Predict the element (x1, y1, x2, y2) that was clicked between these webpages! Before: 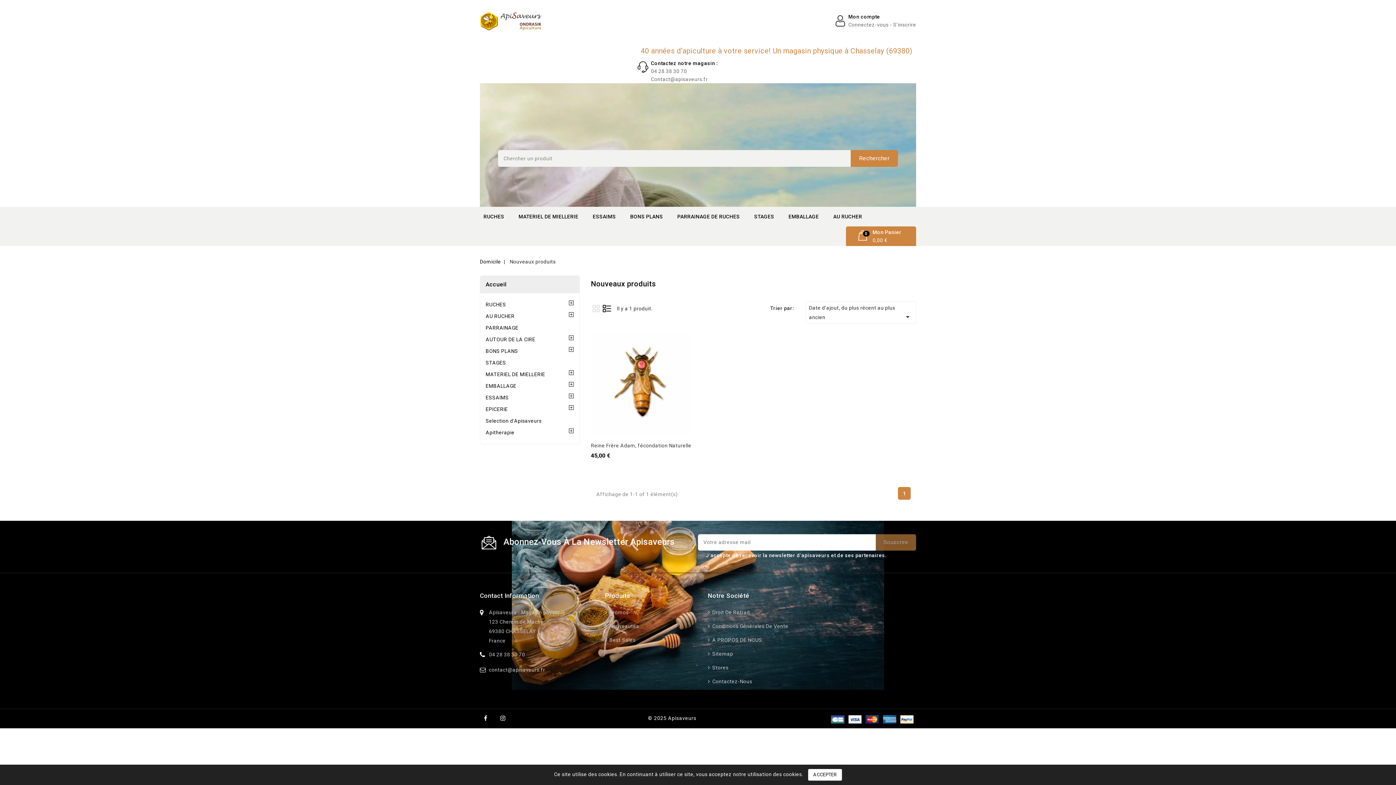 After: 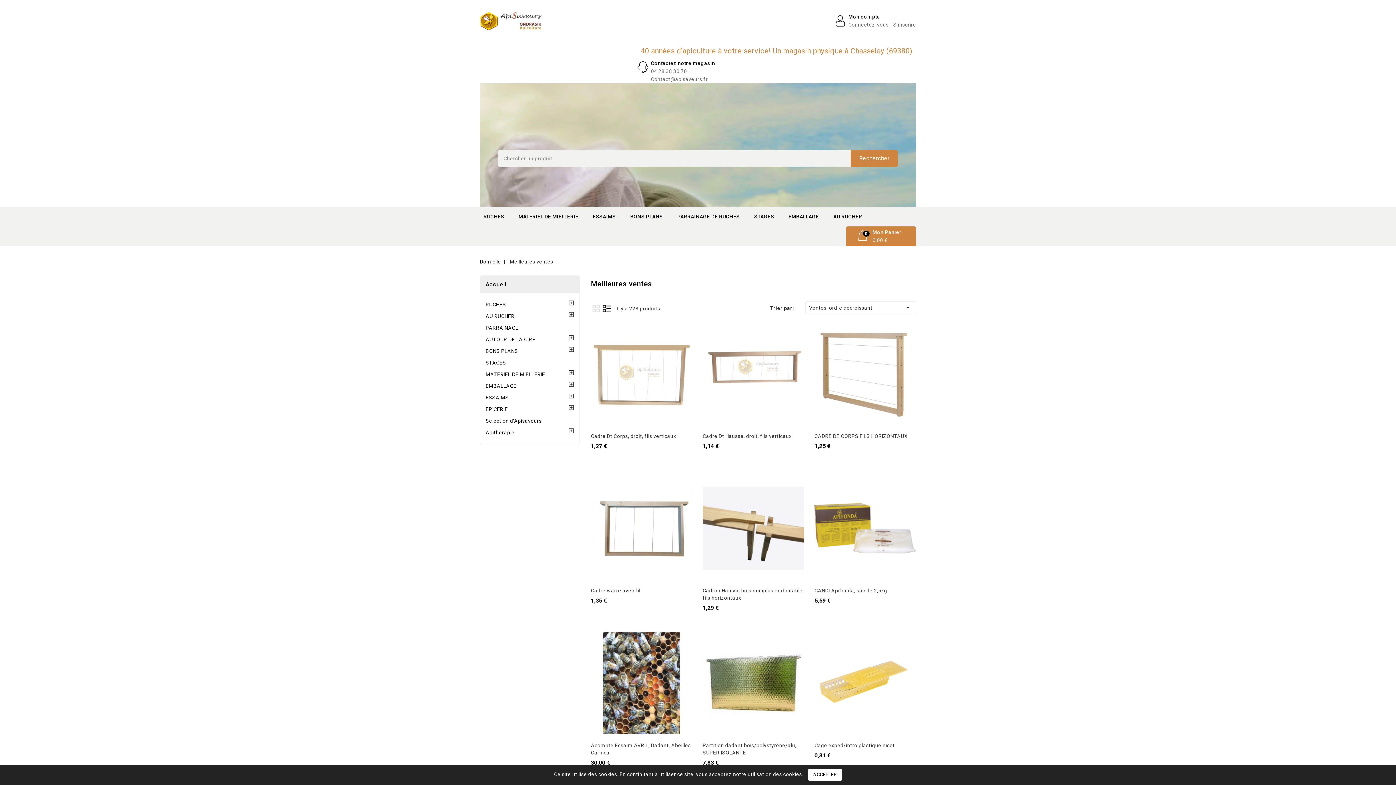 Action: label:  Best Sales bbox: (605, 637, 635, 643)